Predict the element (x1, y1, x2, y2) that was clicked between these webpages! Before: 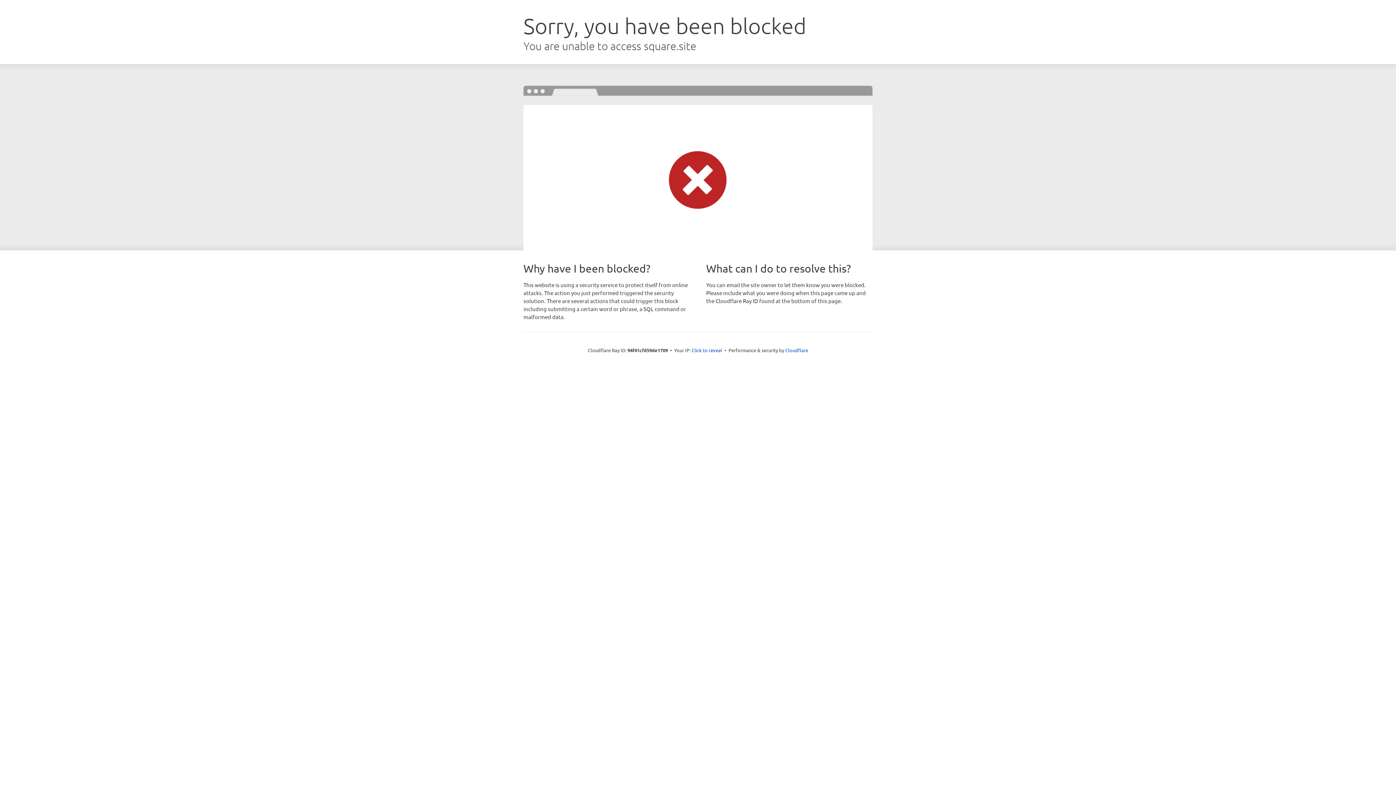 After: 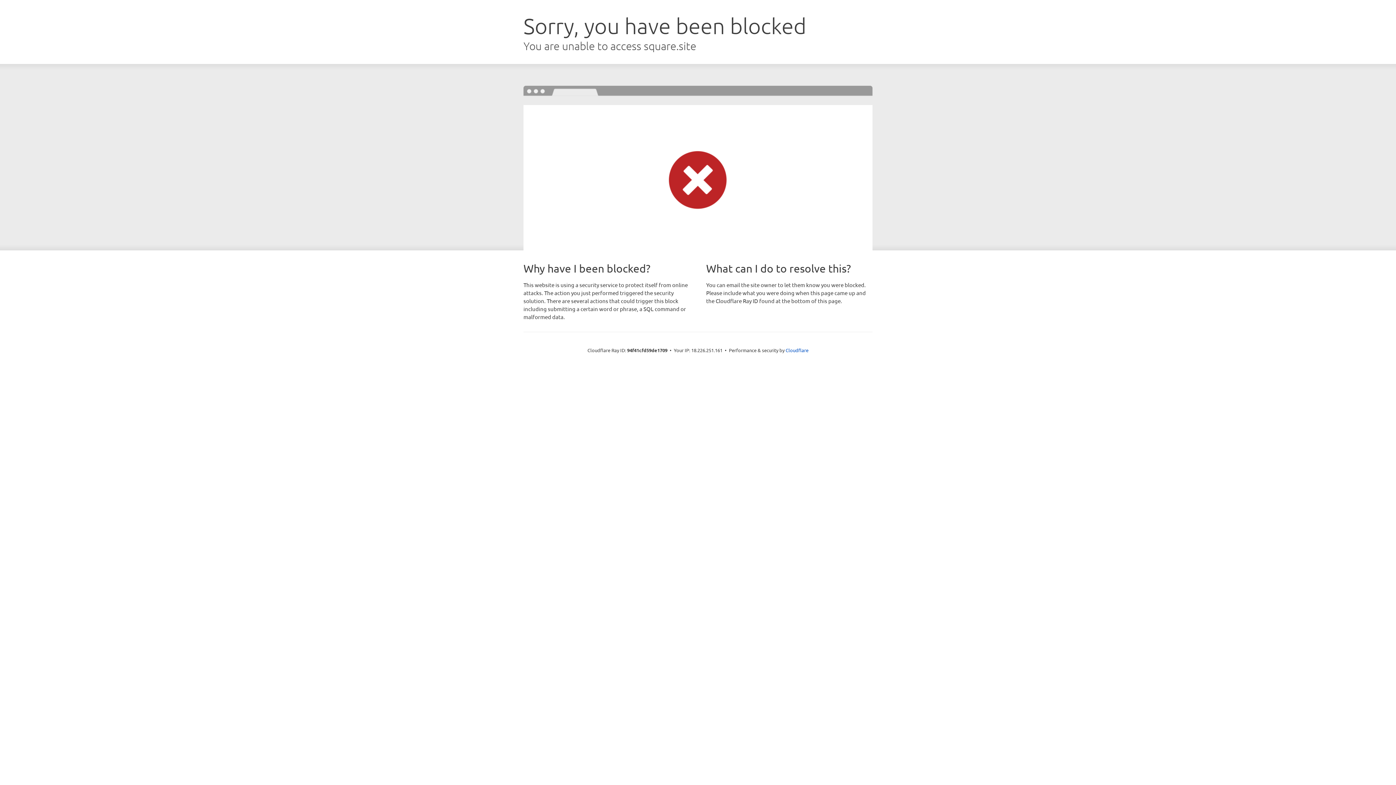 Action: label: Click to reveal bbox: (691, 346, 722, 353)